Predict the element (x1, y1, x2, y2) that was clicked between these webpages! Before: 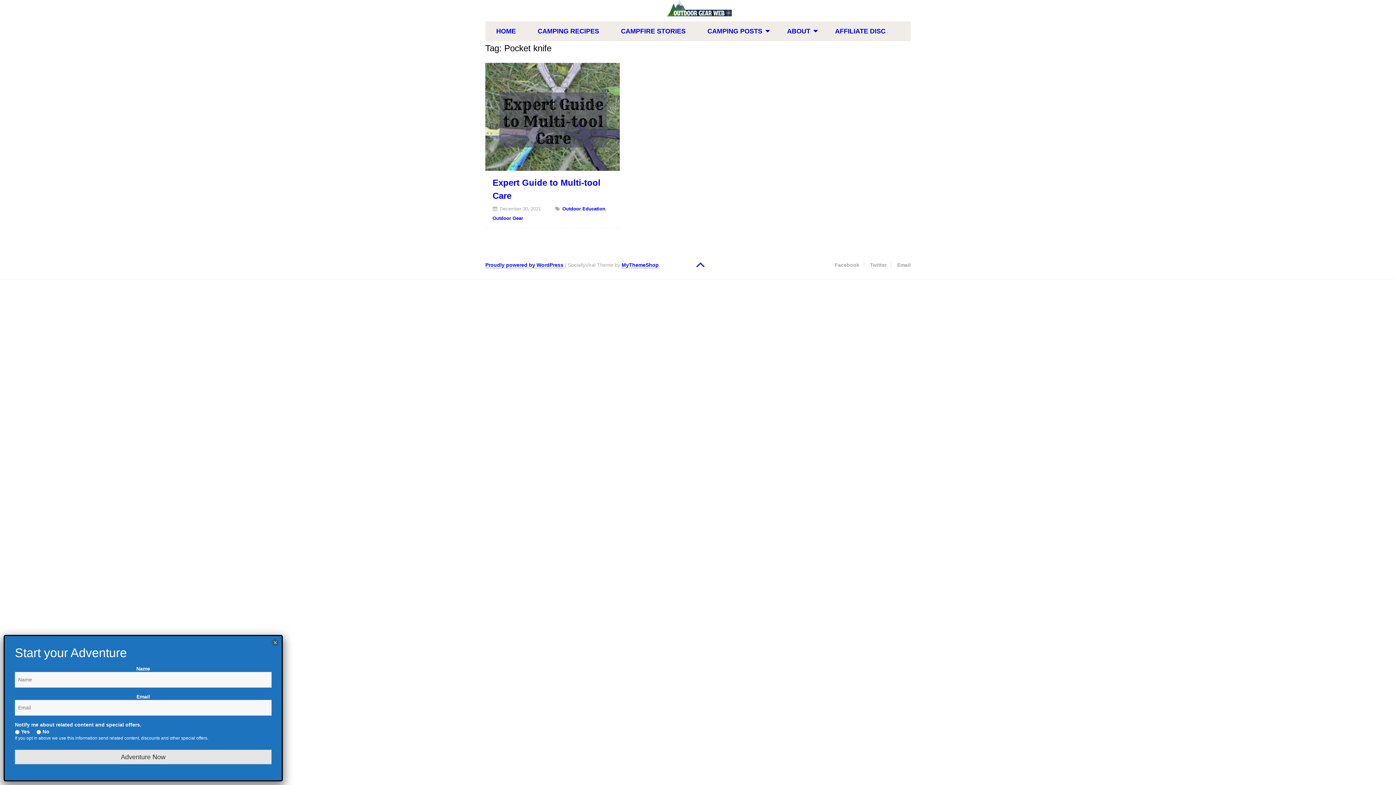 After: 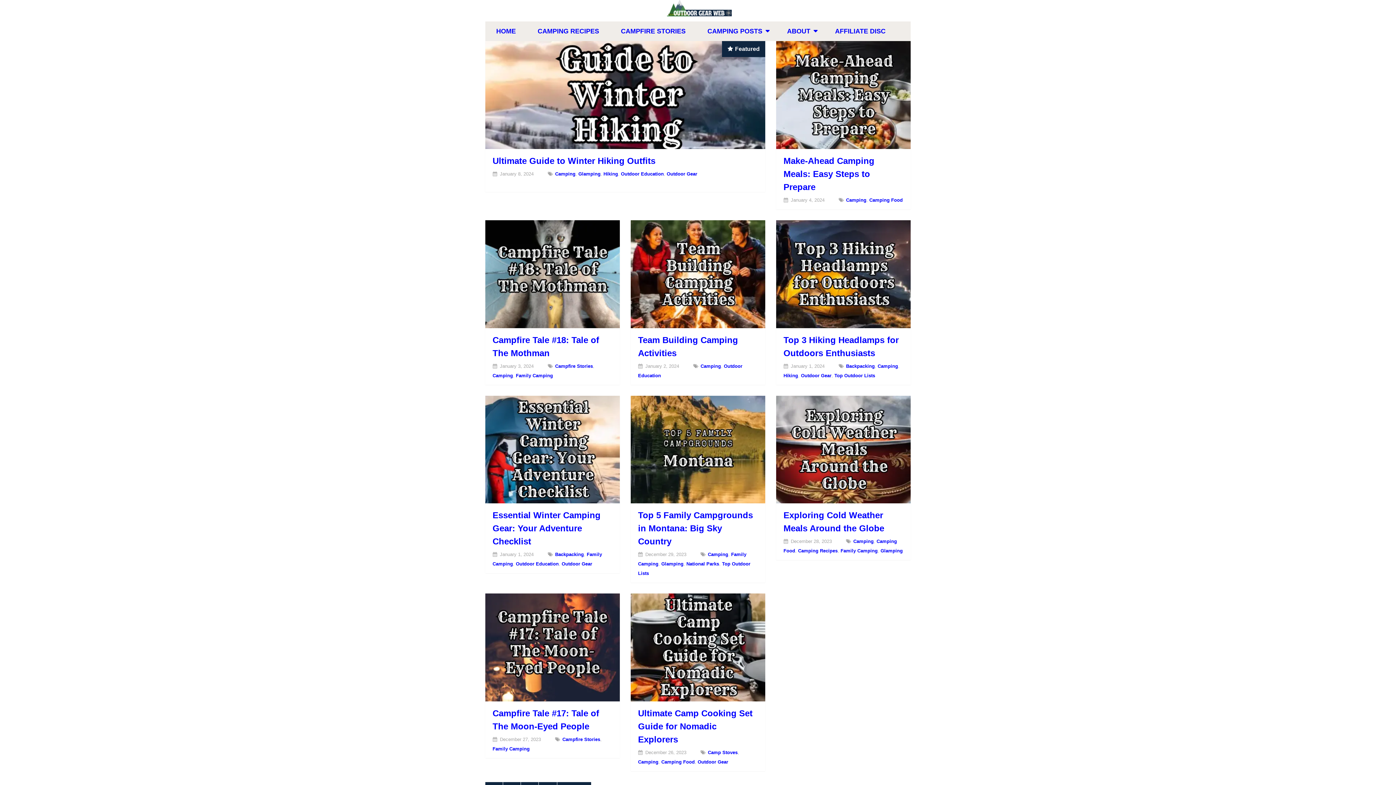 Action: label: CAMPING POSTS bbox: (696, 21, 776, 41)